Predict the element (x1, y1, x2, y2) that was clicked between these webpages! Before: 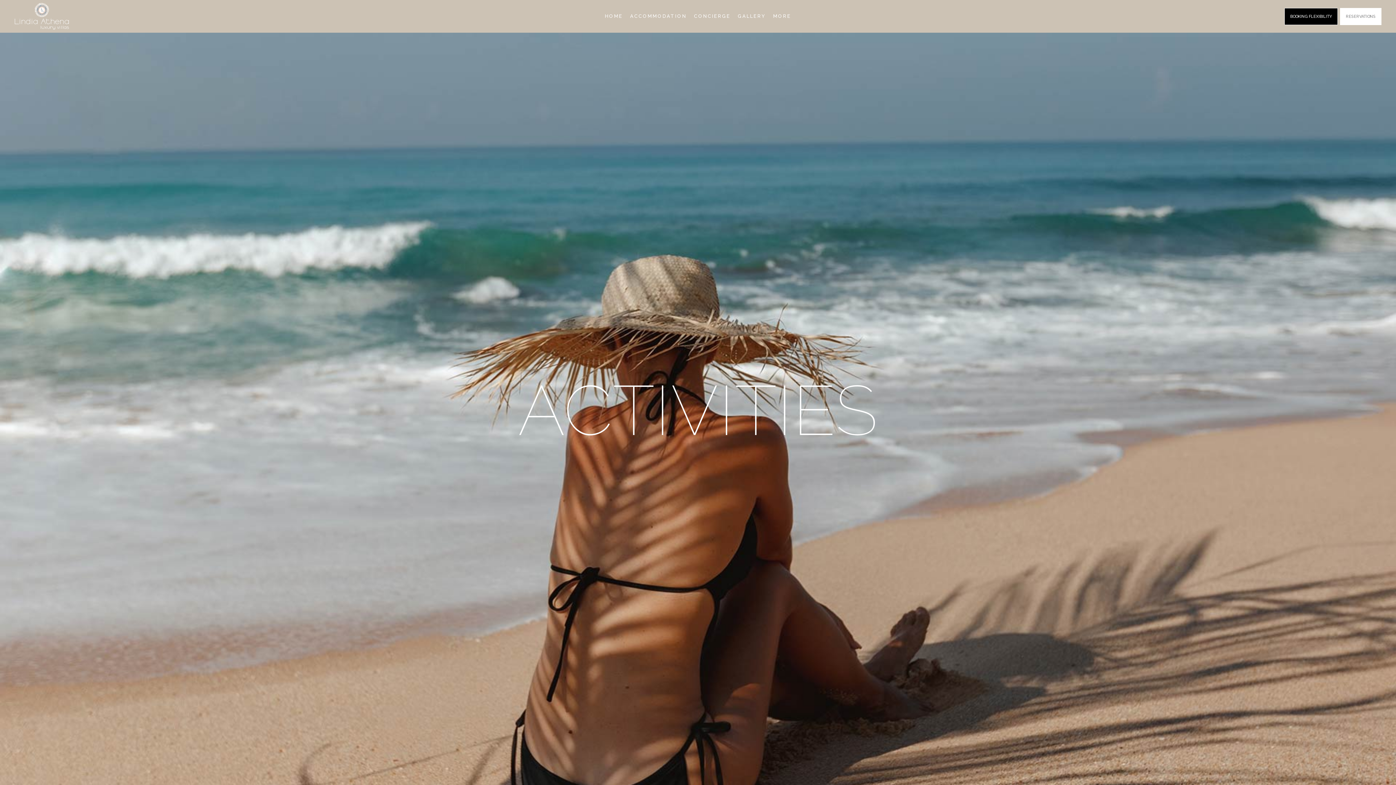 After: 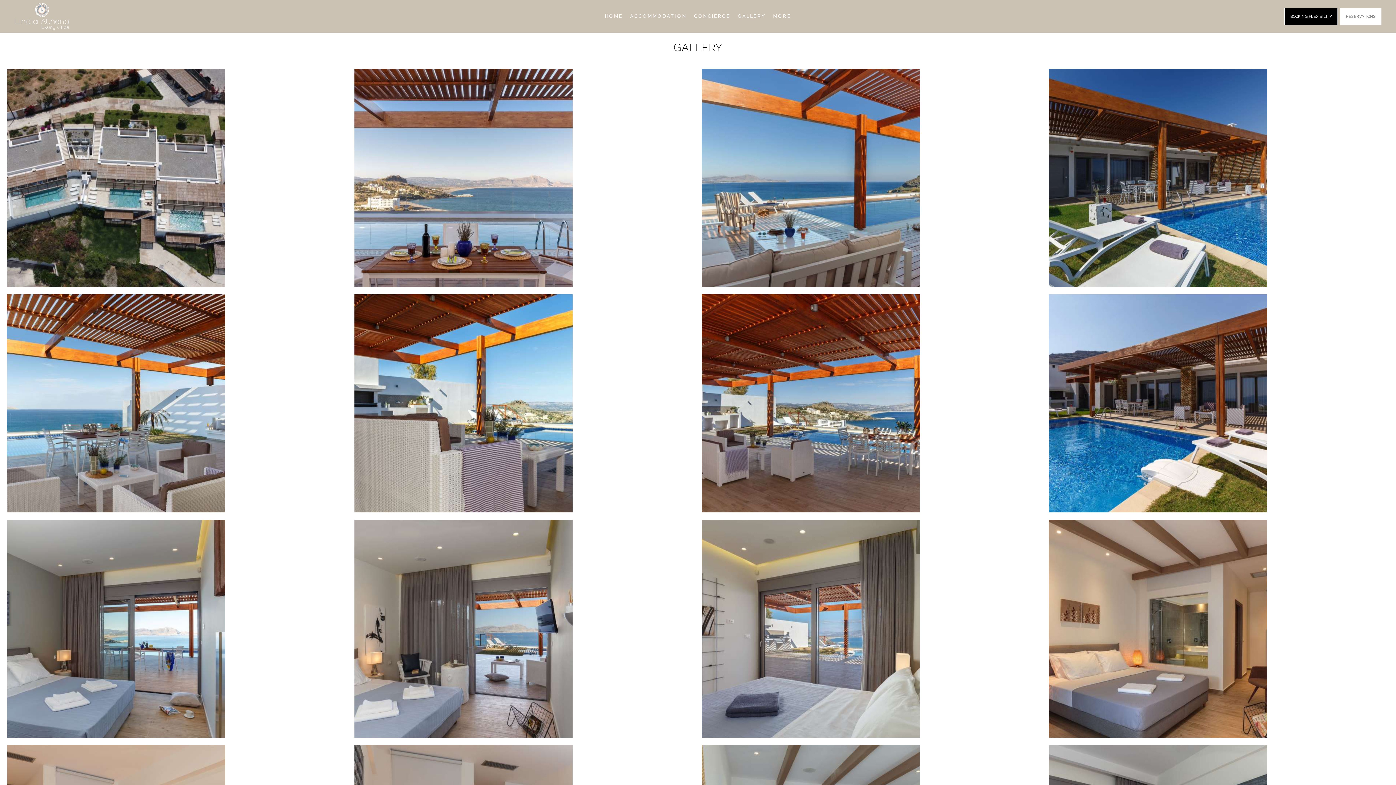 Action: label: GALLERY bbox: (734, 10, 769, 22)